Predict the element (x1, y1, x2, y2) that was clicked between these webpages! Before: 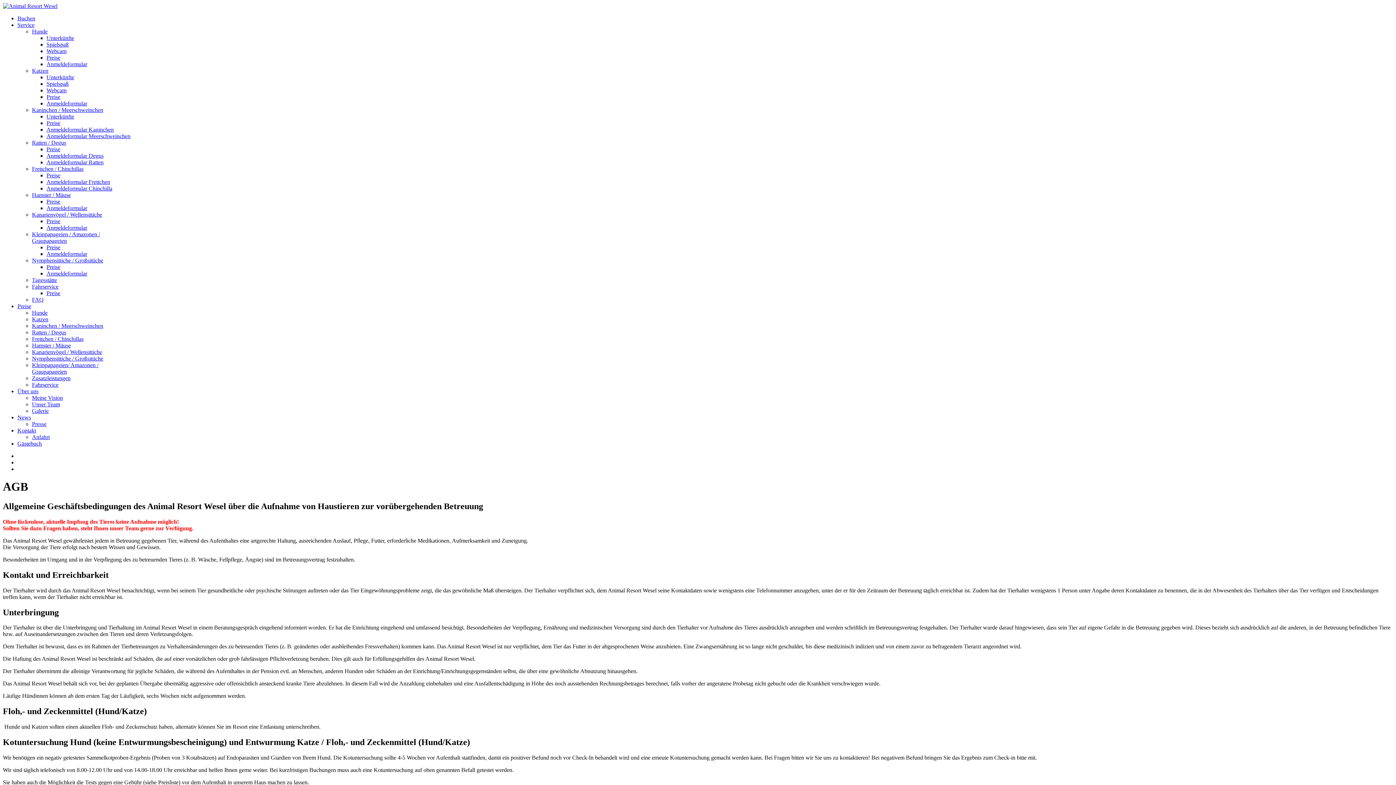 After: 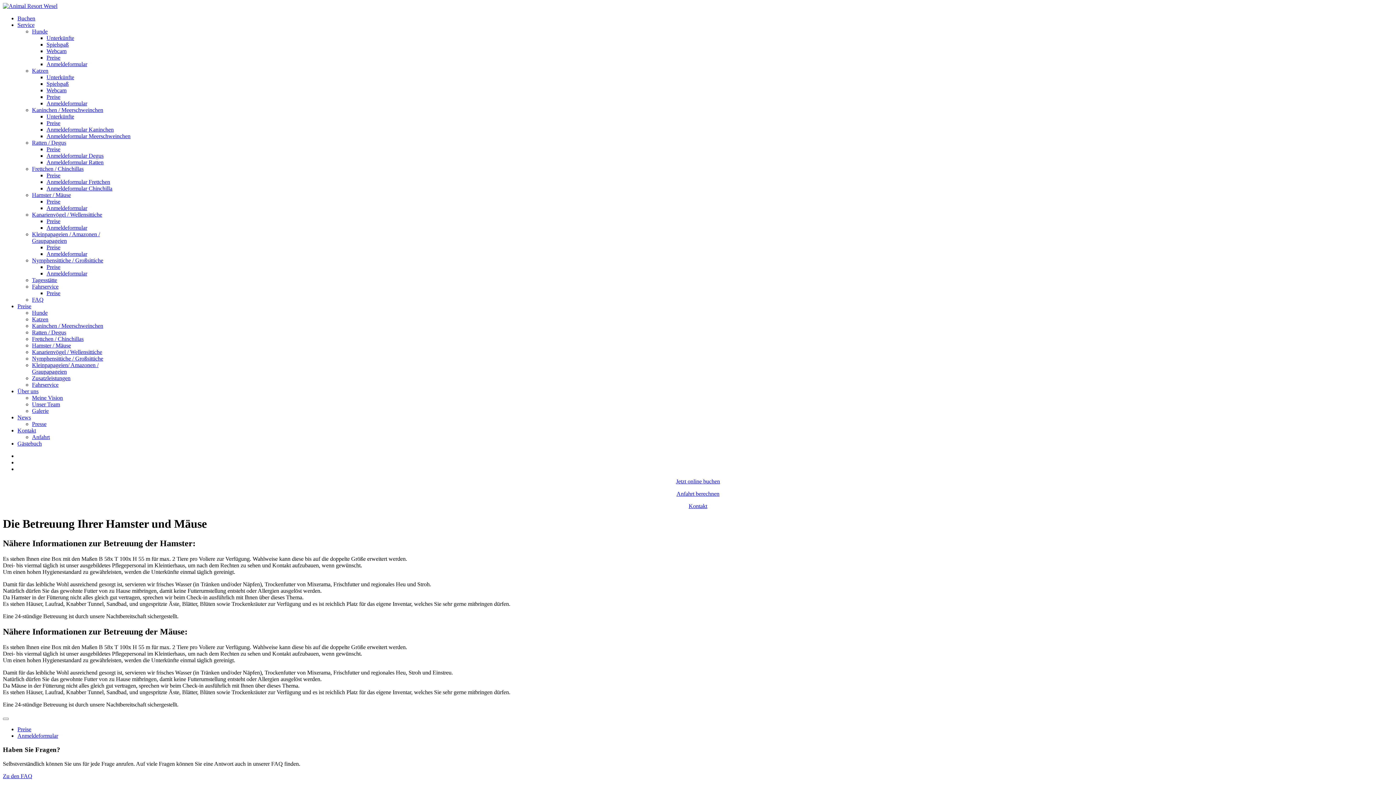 Action: bbox: (32, 192, 70, 198) label: Hamster / Mäuse